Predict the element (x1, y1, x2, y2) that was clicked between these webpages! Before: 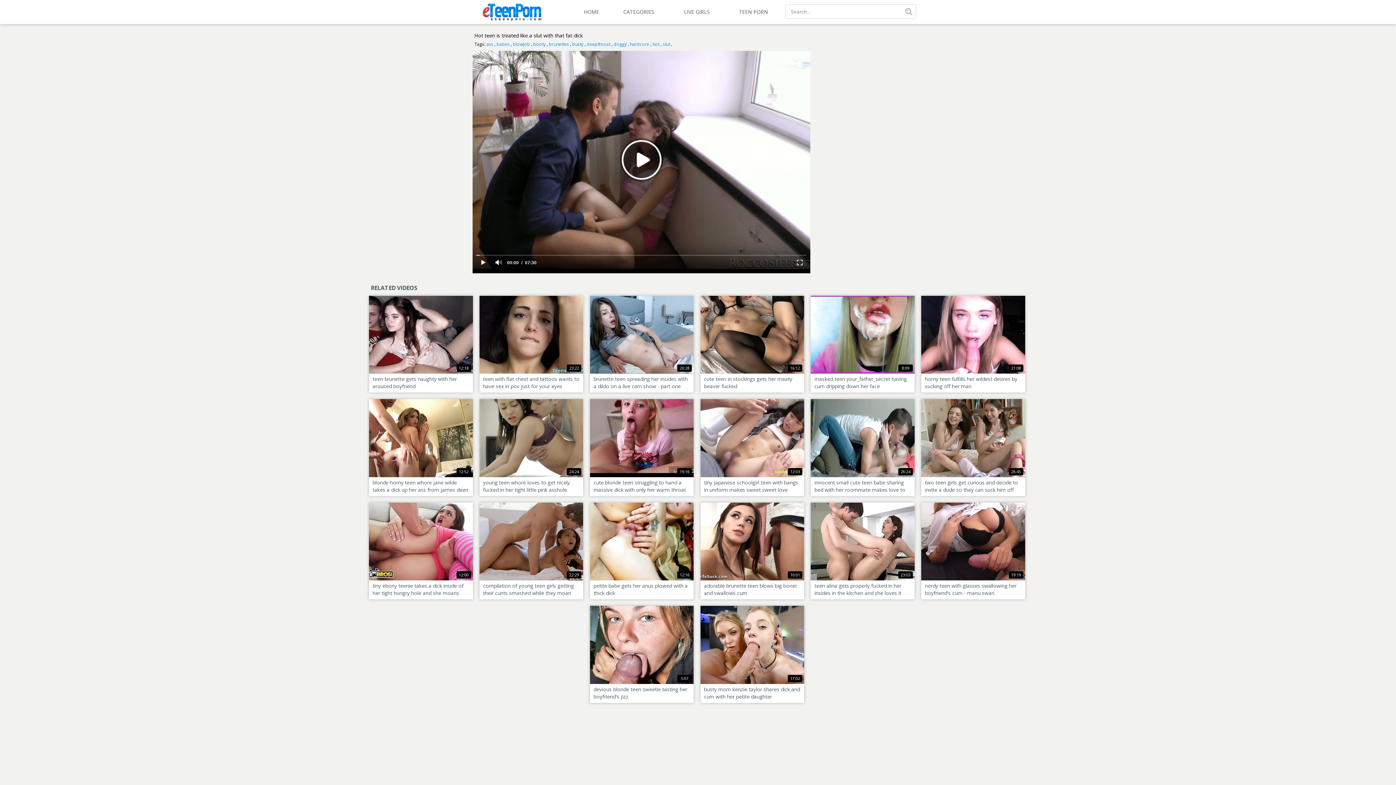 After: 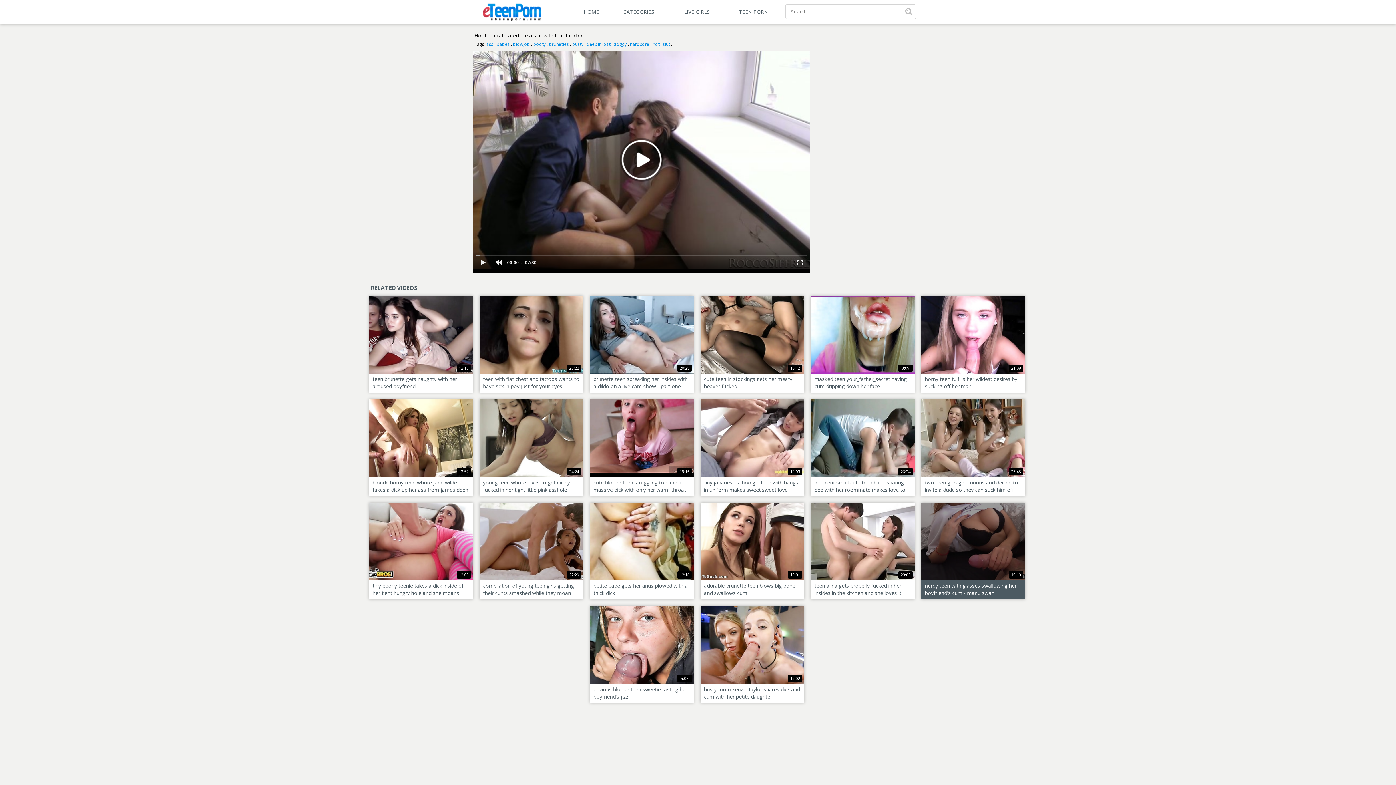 Action: label: 19:19
nerdy teen with glasses swallowing her boyfriend's cum - manu swan bbox: (921, 502, 1025, 599)